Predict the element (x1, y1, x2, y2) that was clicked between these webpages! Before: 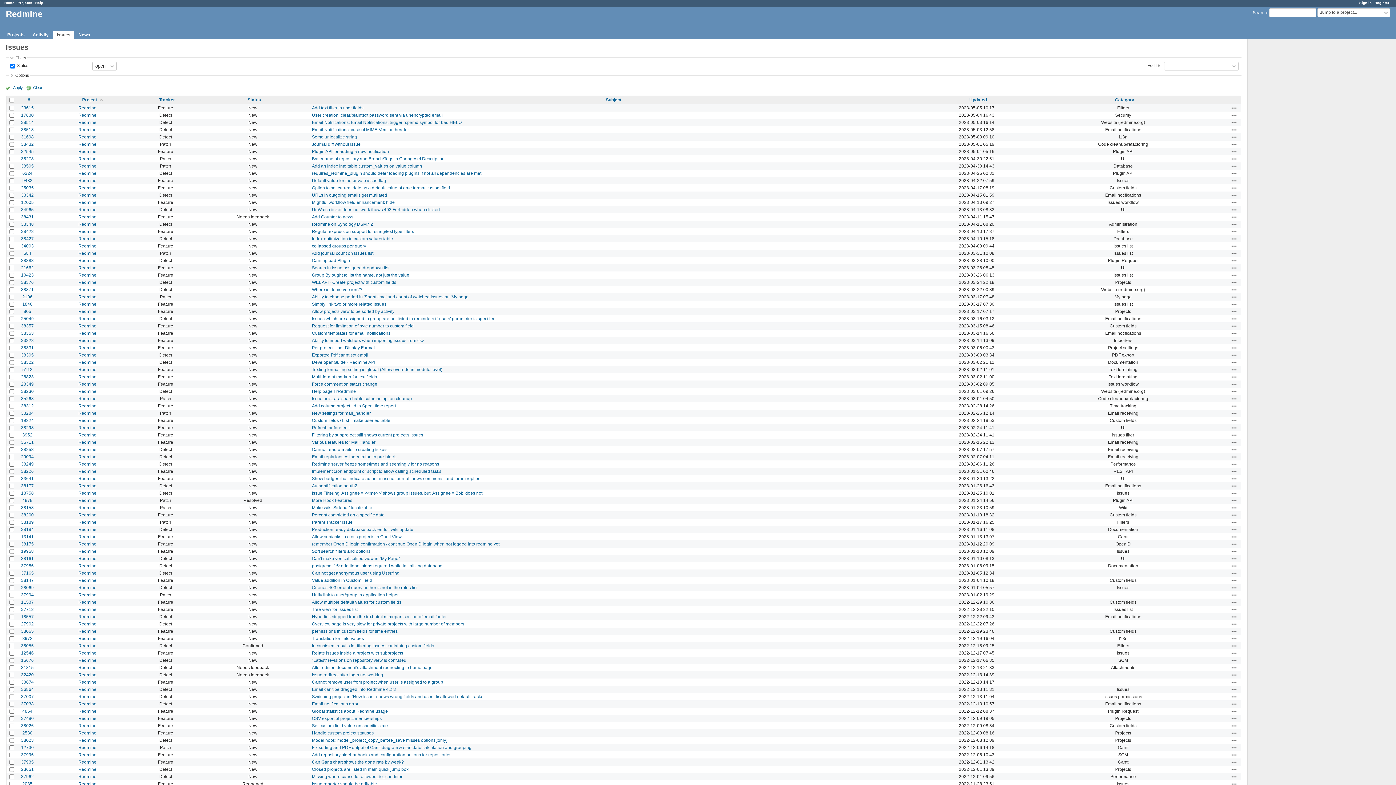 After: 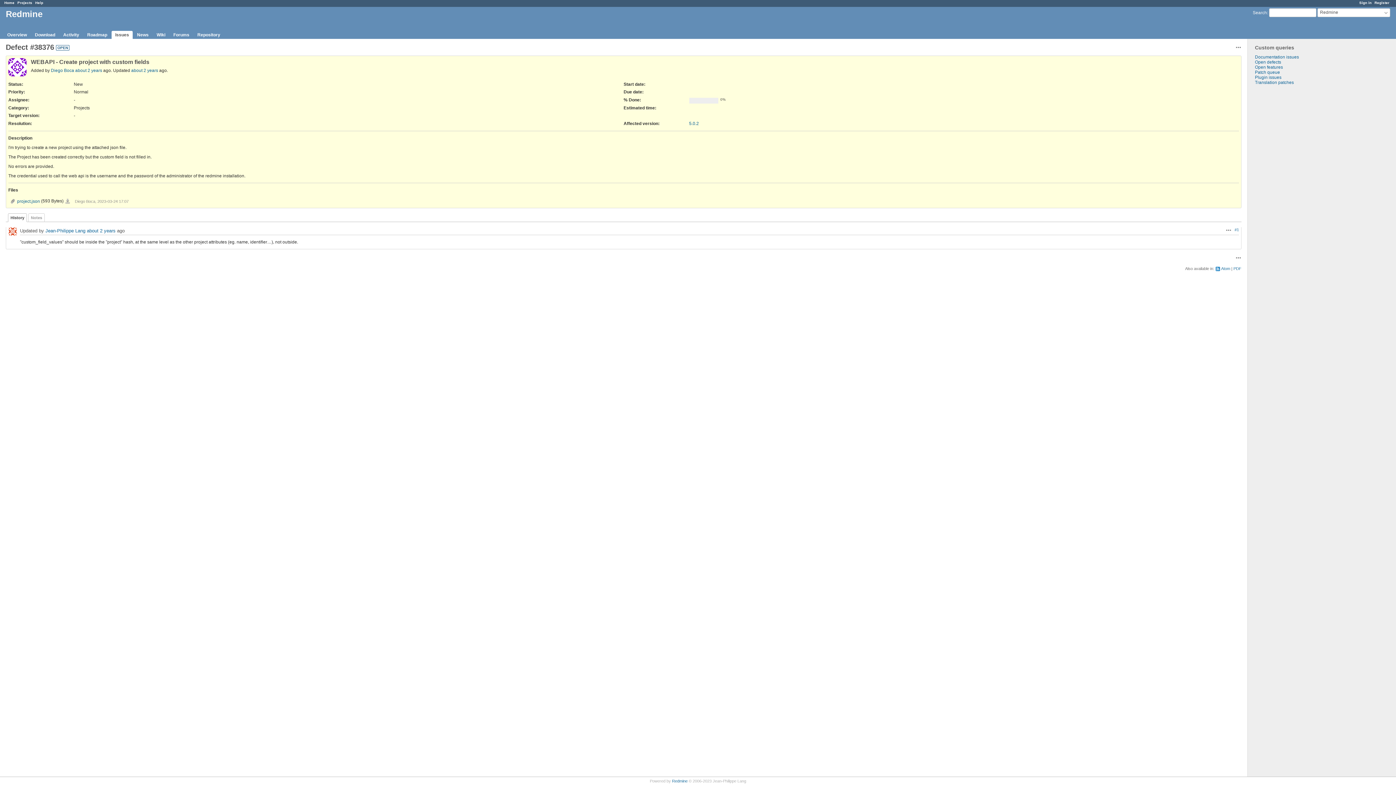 Action: label: WEBAPI - Create project with custom fields bbox: (312, 279, 396, 285)